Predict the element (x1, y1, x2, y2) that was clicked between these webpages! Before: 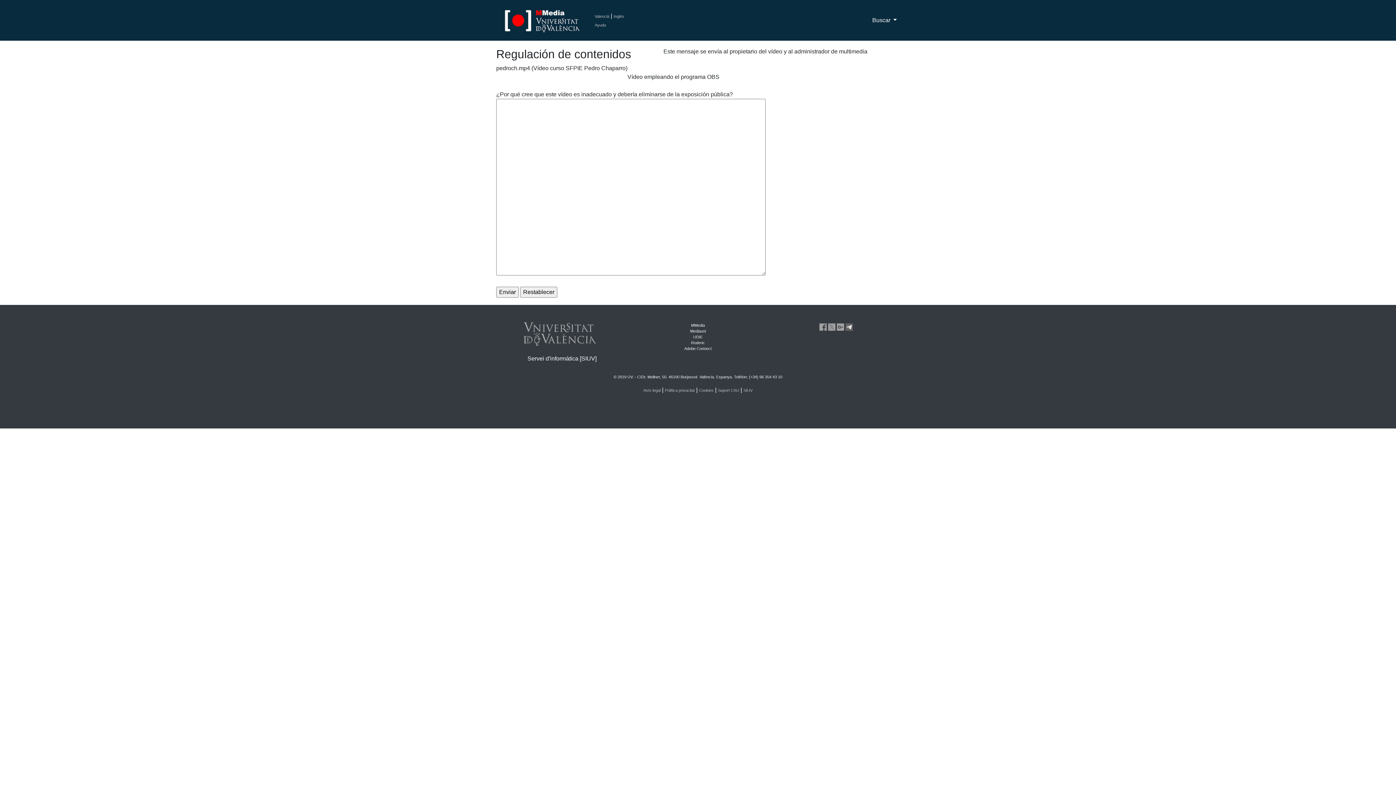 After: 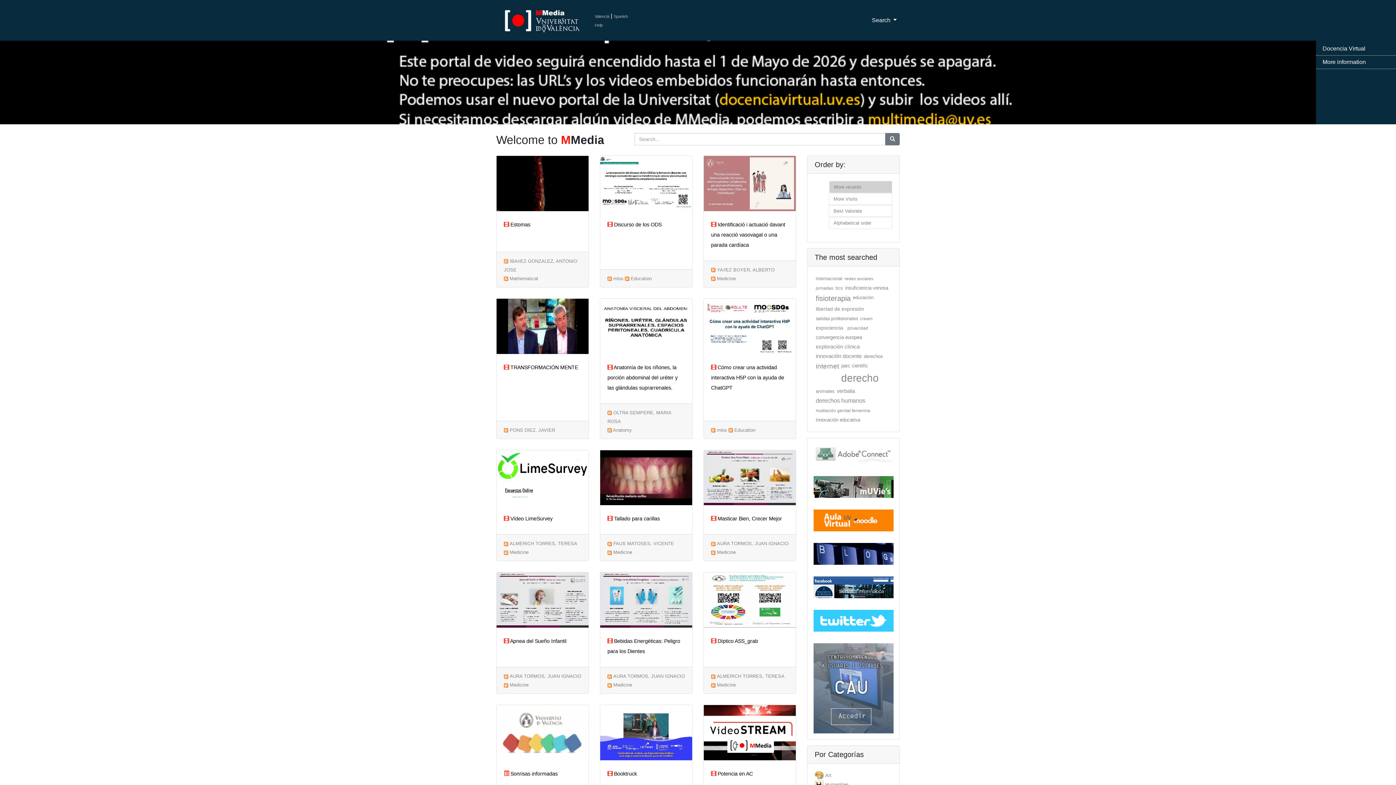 Action: label: Inglés bbox: (613, 14, 624, 18)